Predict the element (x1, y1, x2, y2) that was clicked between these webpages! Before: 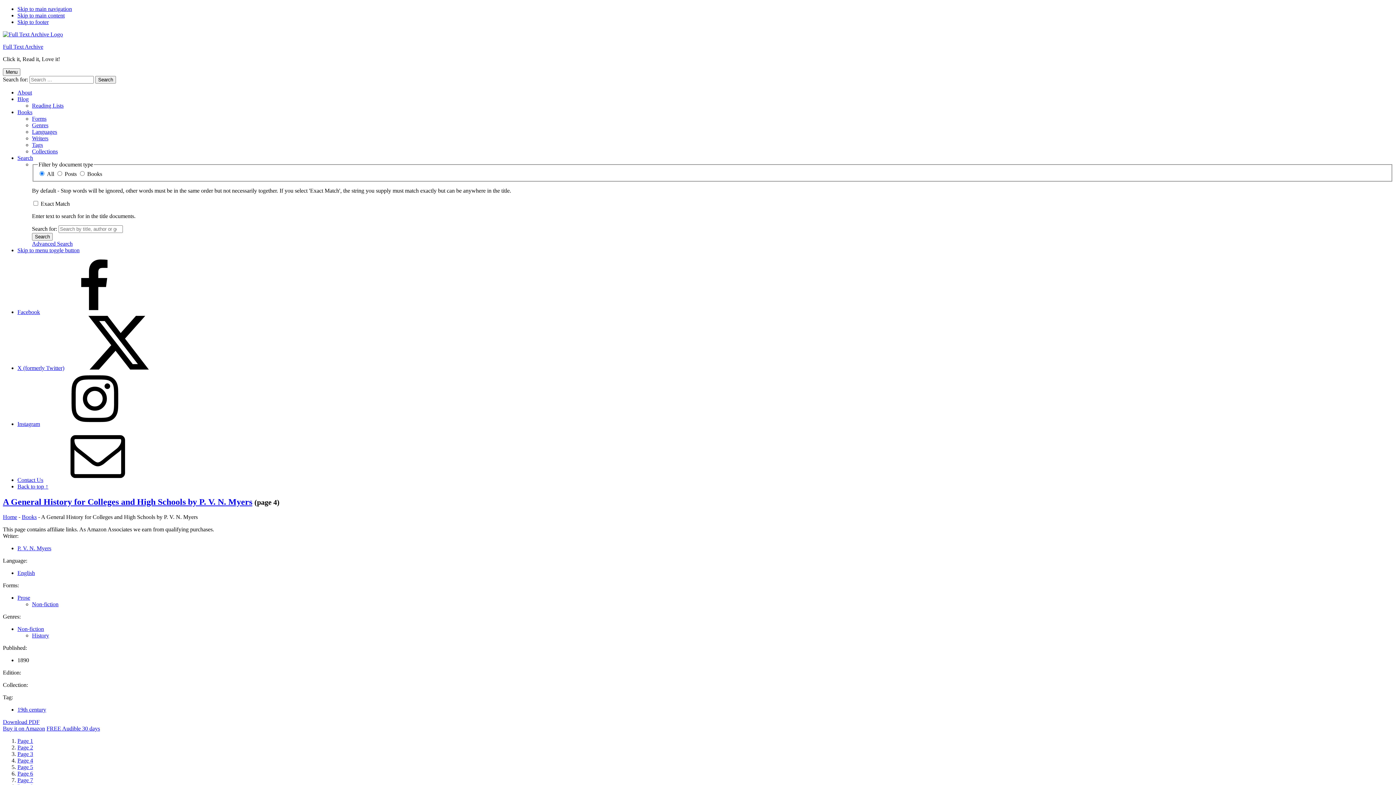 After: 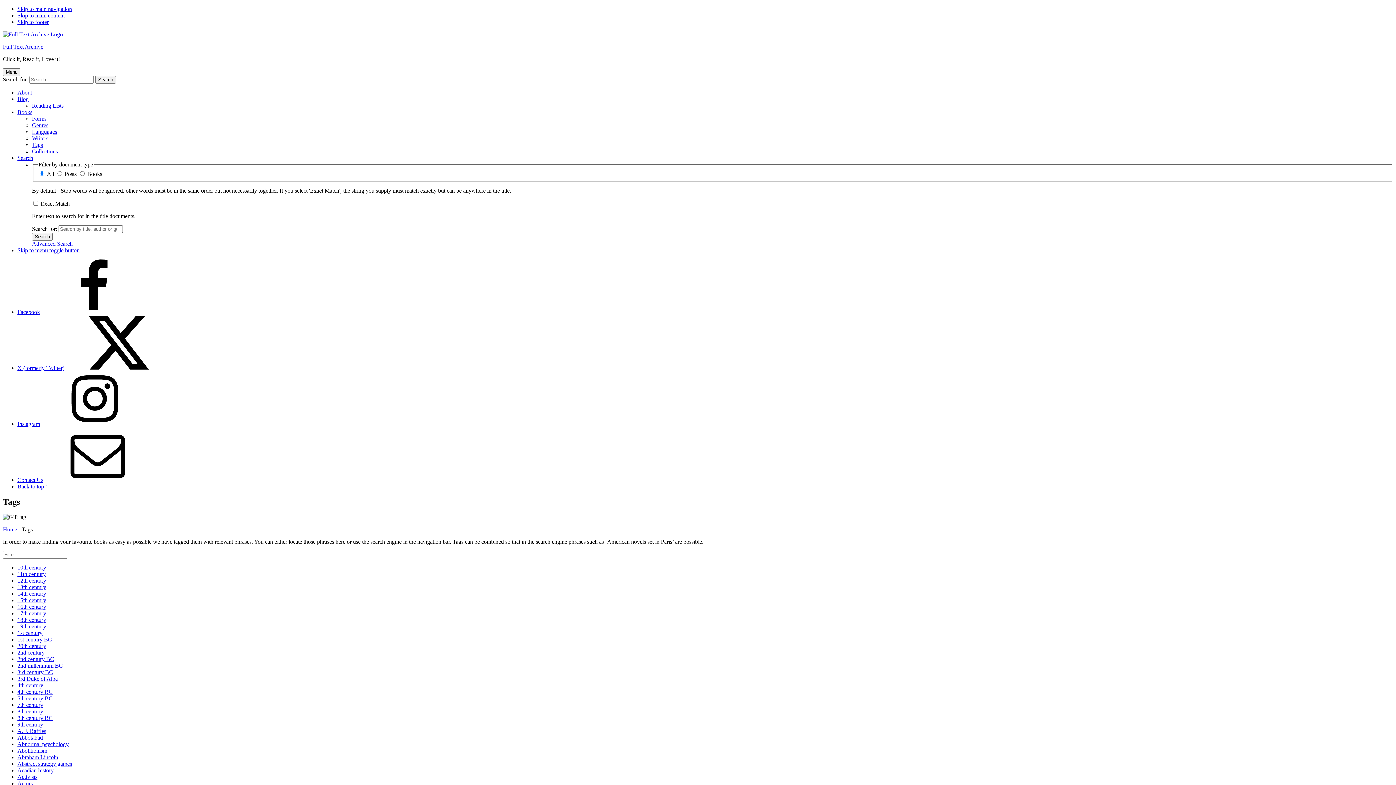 Action: bbox: (32, 141, 42, 148) label: Tags